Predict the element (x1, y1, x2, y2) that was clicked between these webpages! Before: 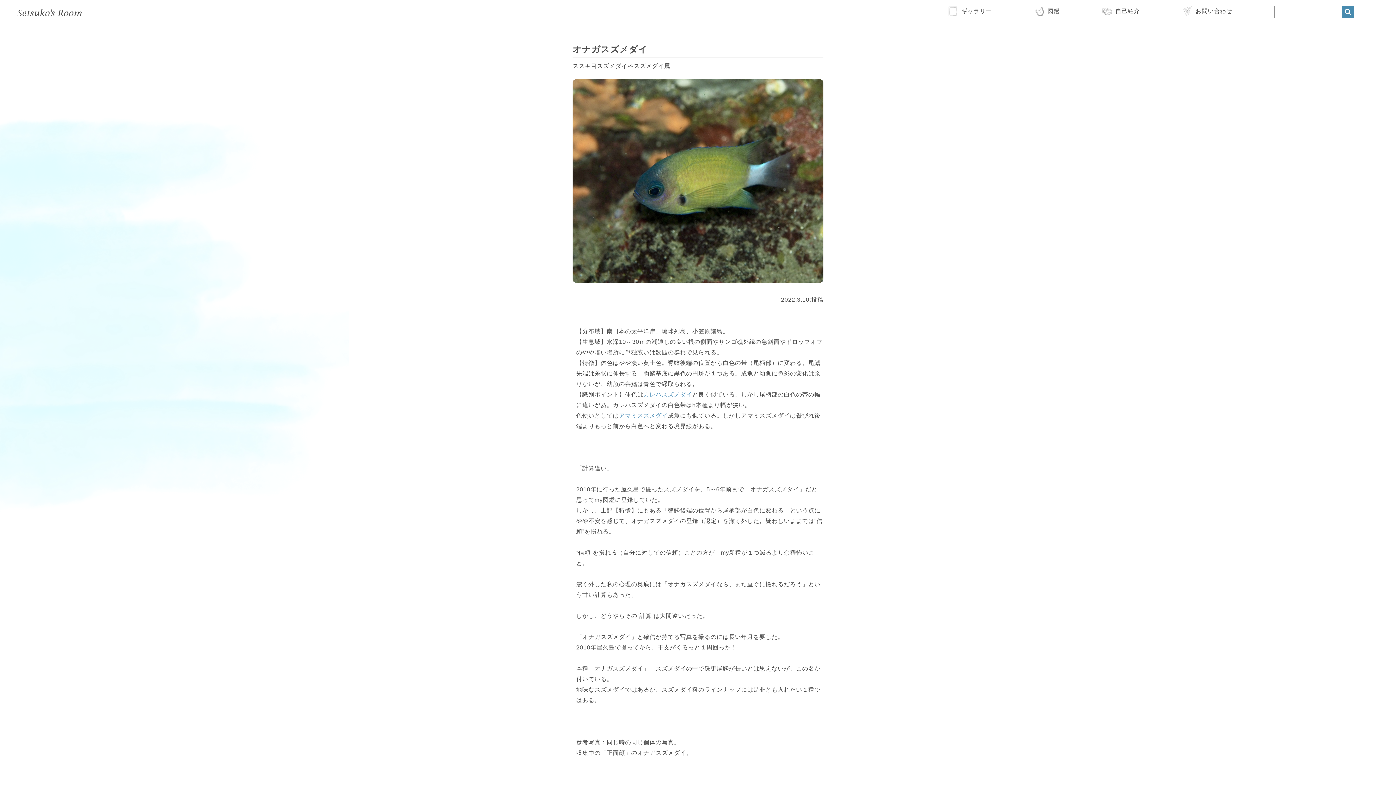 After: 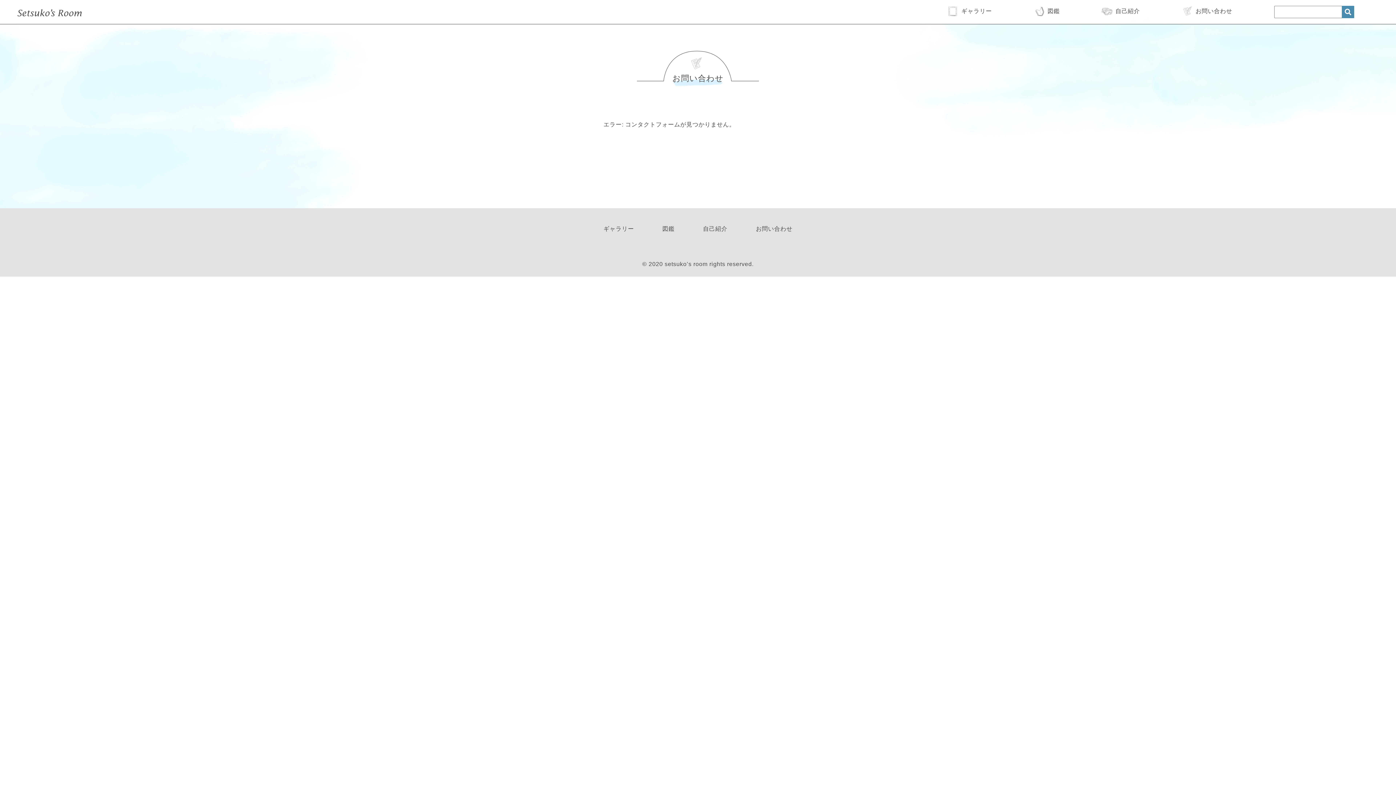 Action: bbox: (1182, 5, 1232, 16) label: お問い合わせ